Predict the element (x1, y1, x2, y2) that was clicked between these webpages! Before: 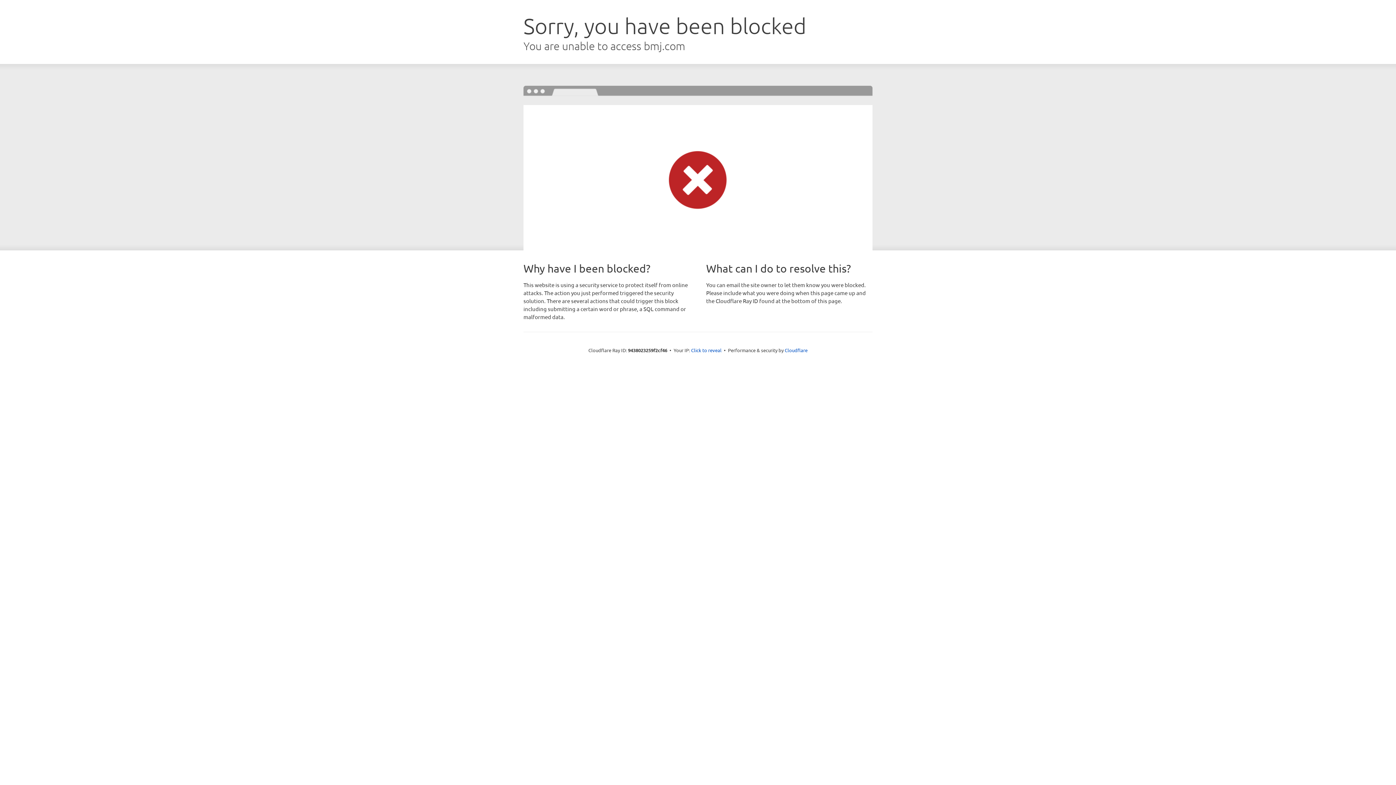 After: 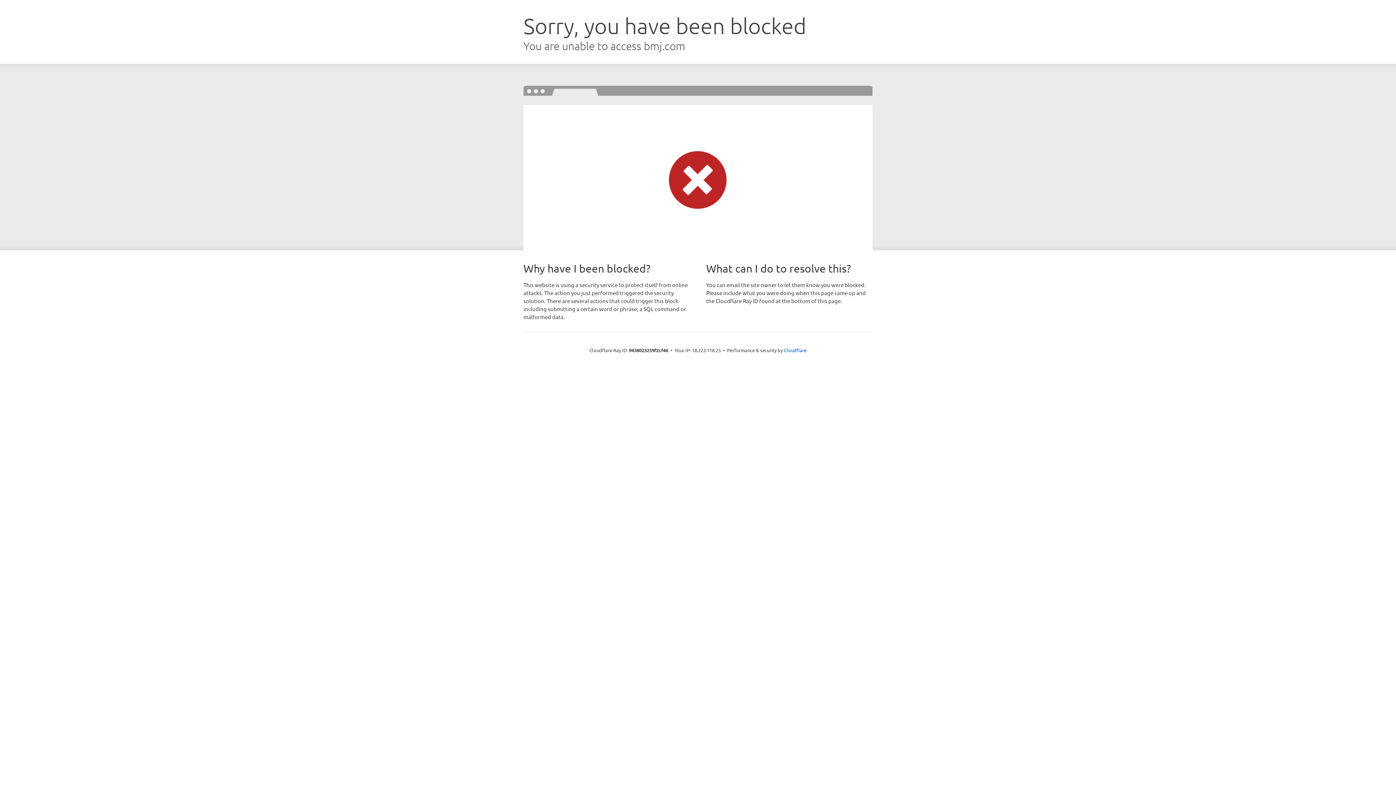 Action: label: Click to reveal bbox: (691, 346, 721, 353)